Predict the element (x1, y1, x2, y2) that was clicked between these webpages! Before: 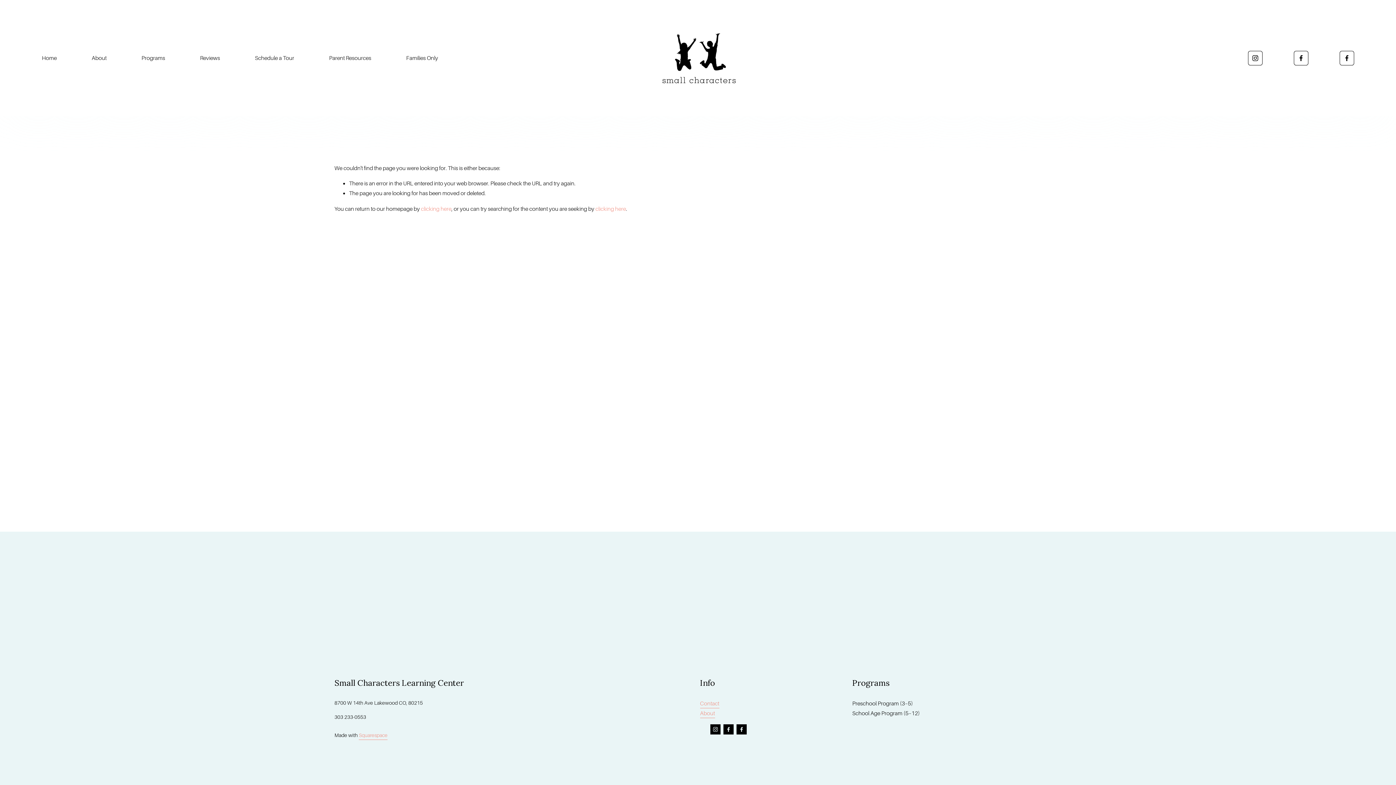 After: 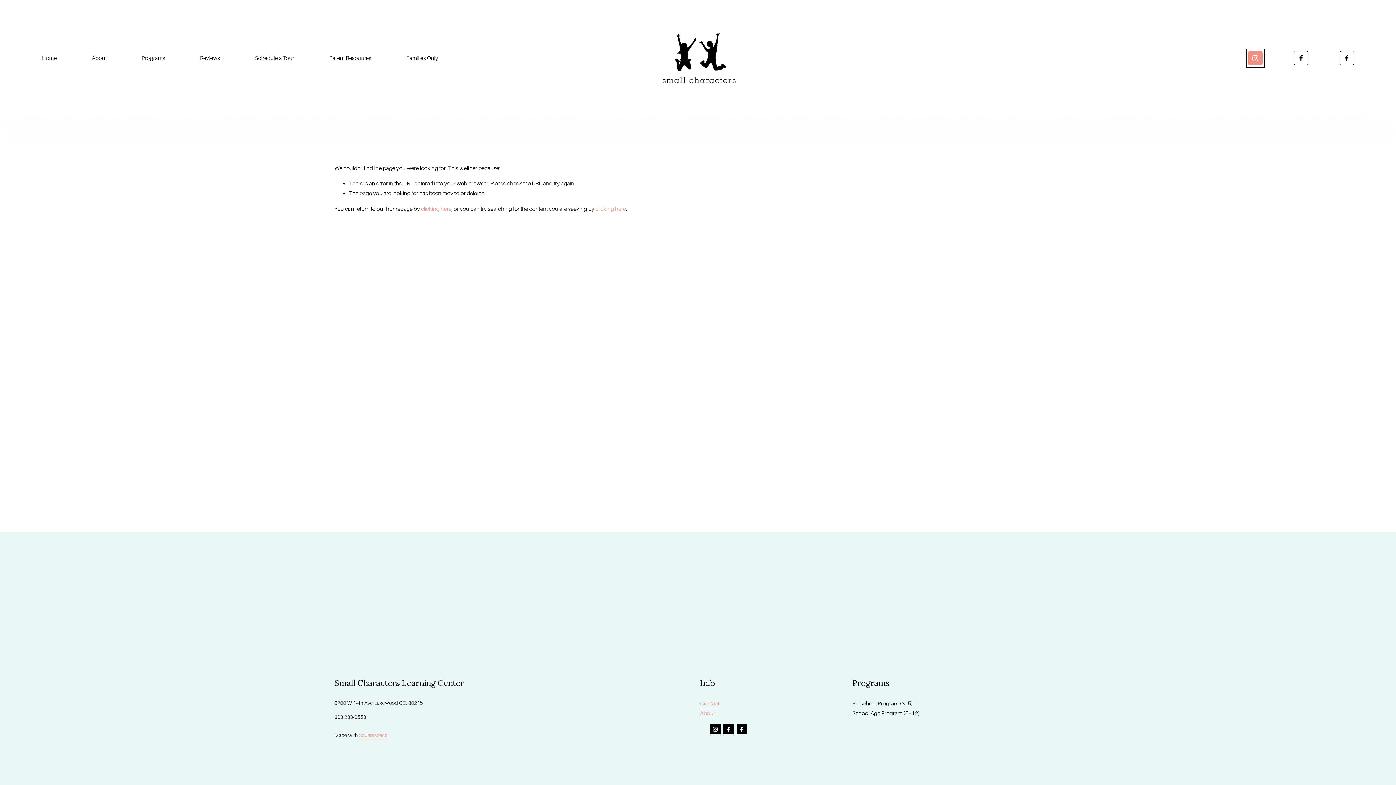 Action: bbox: (1248, 50, 1262, 65) label: Instagram